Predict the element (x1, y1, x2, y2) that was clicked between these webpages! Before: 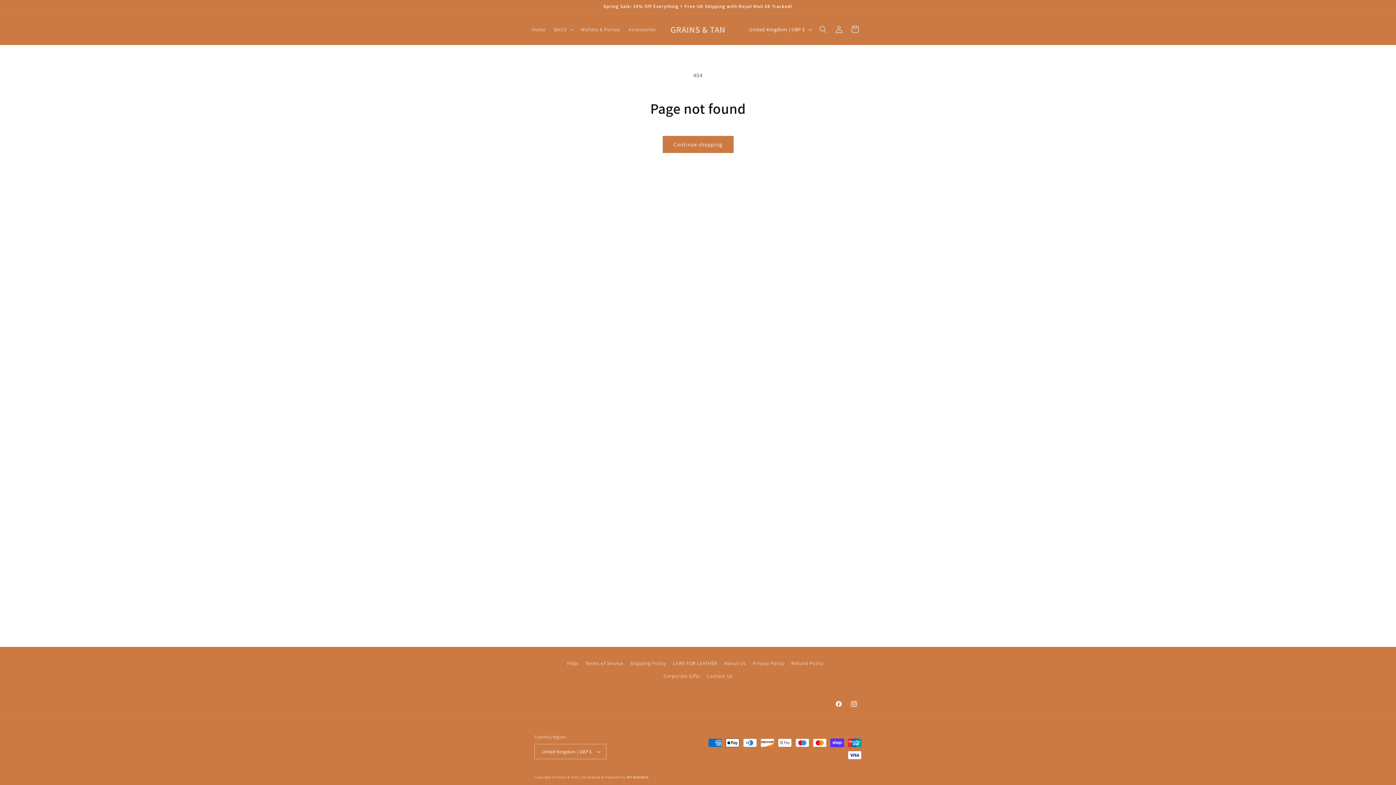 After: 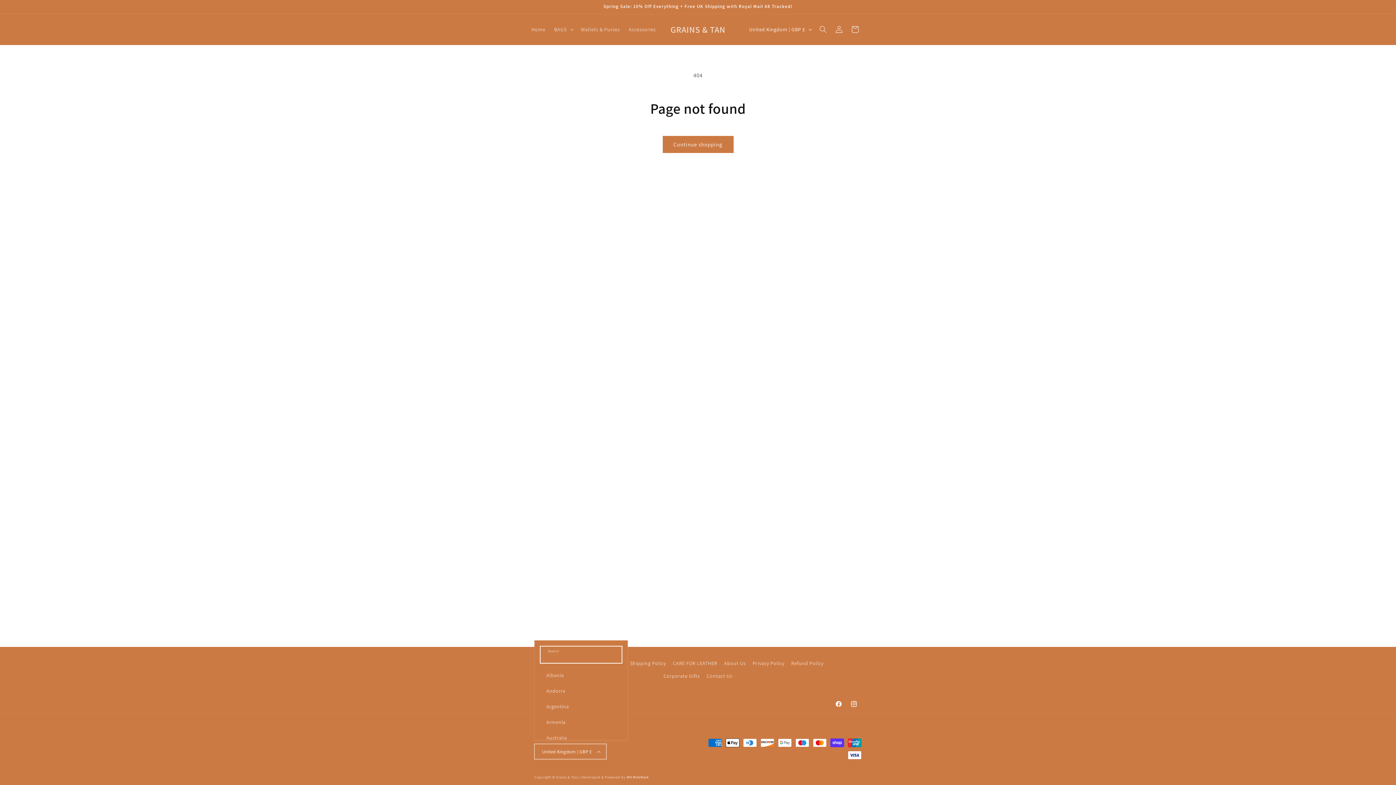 Action: label: United Kingdom | GBP £ bbox: (534, 744, 606, 759)